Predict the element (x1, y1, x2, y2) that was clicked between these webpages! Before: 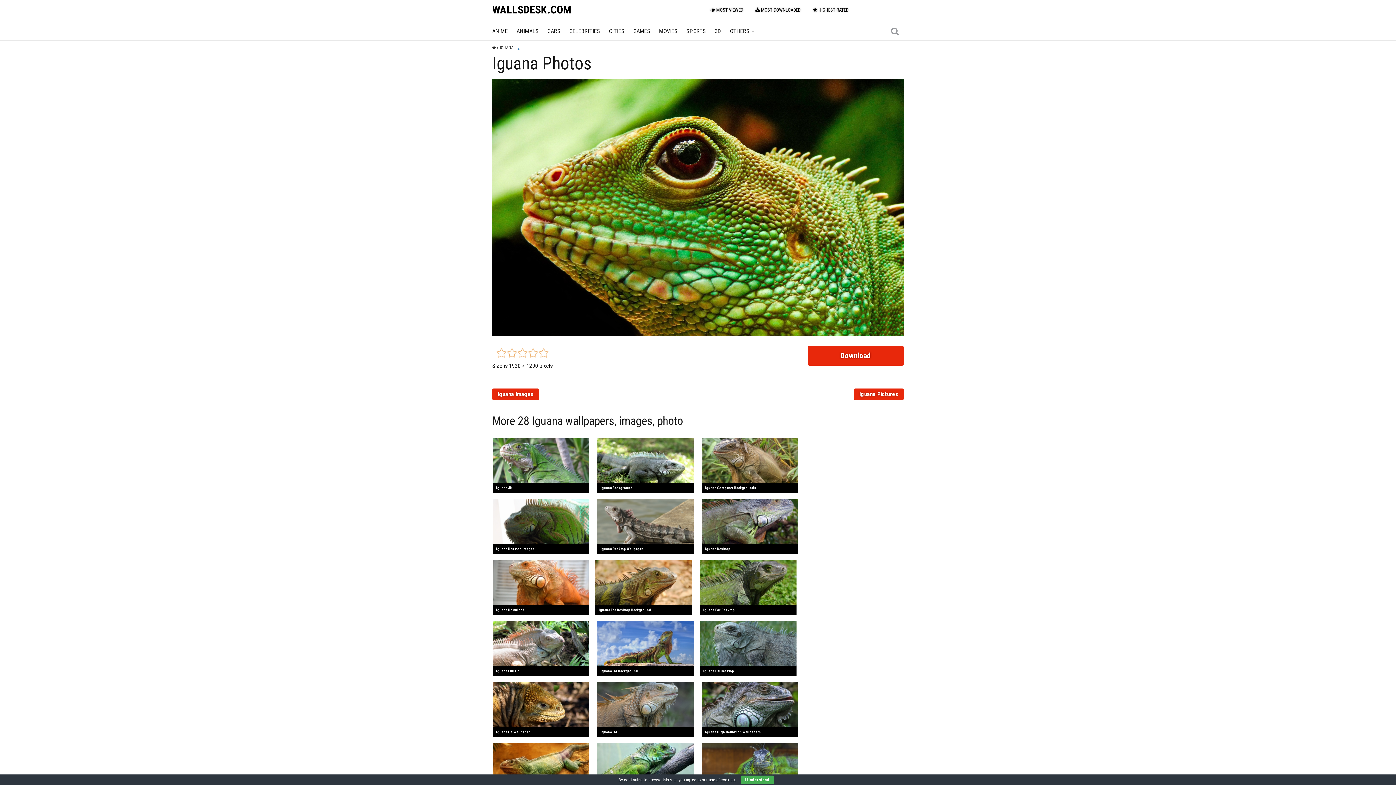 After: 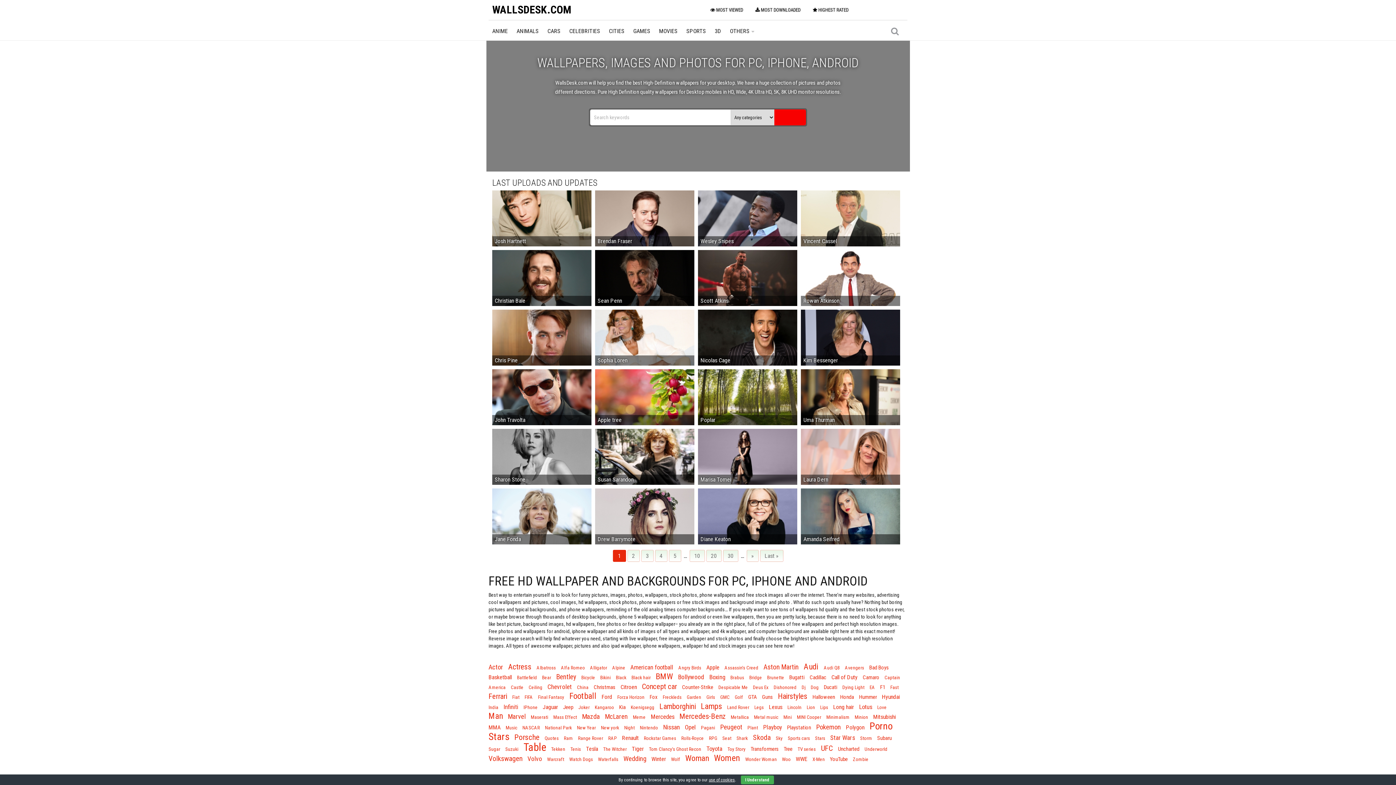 Action: bbox: (492, 3, 571, 16) label: WALLSDESK.COM